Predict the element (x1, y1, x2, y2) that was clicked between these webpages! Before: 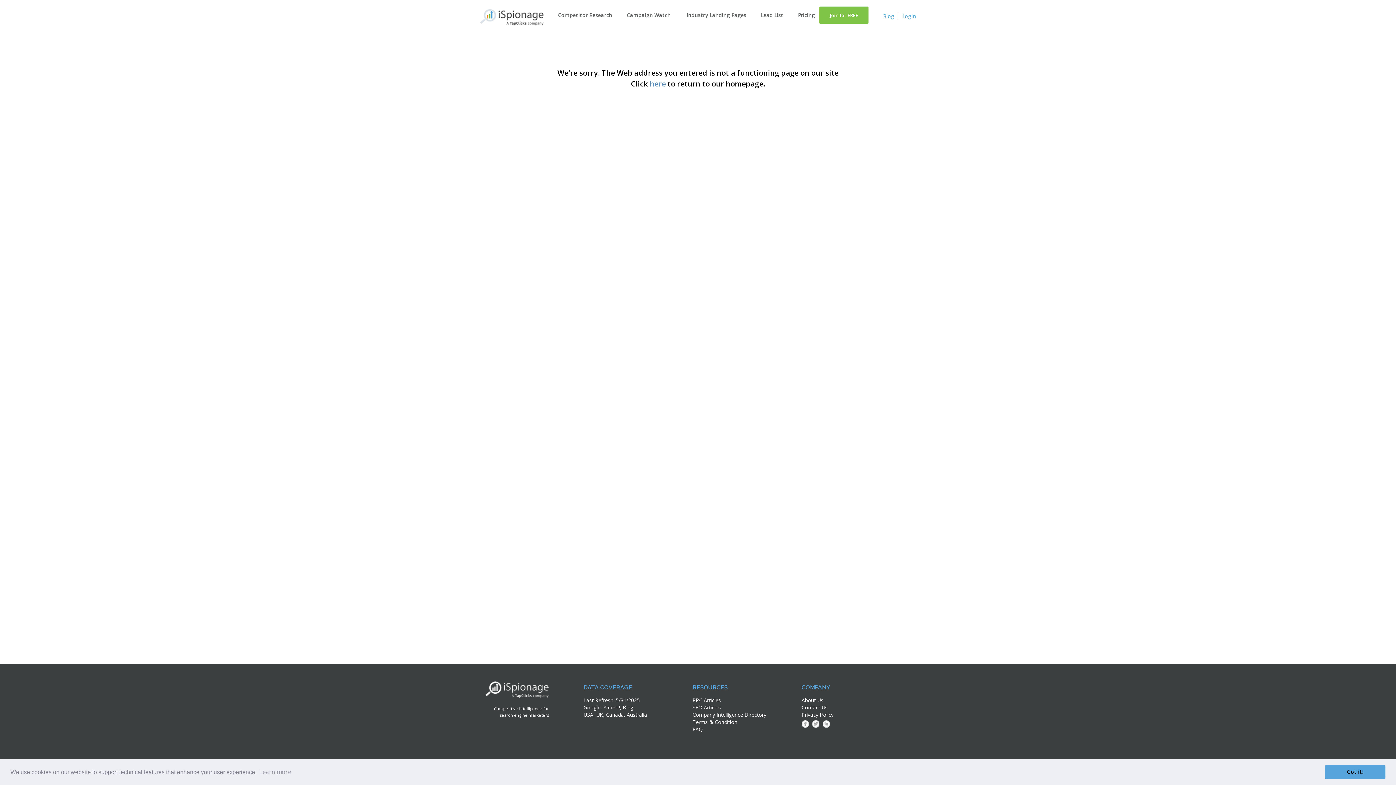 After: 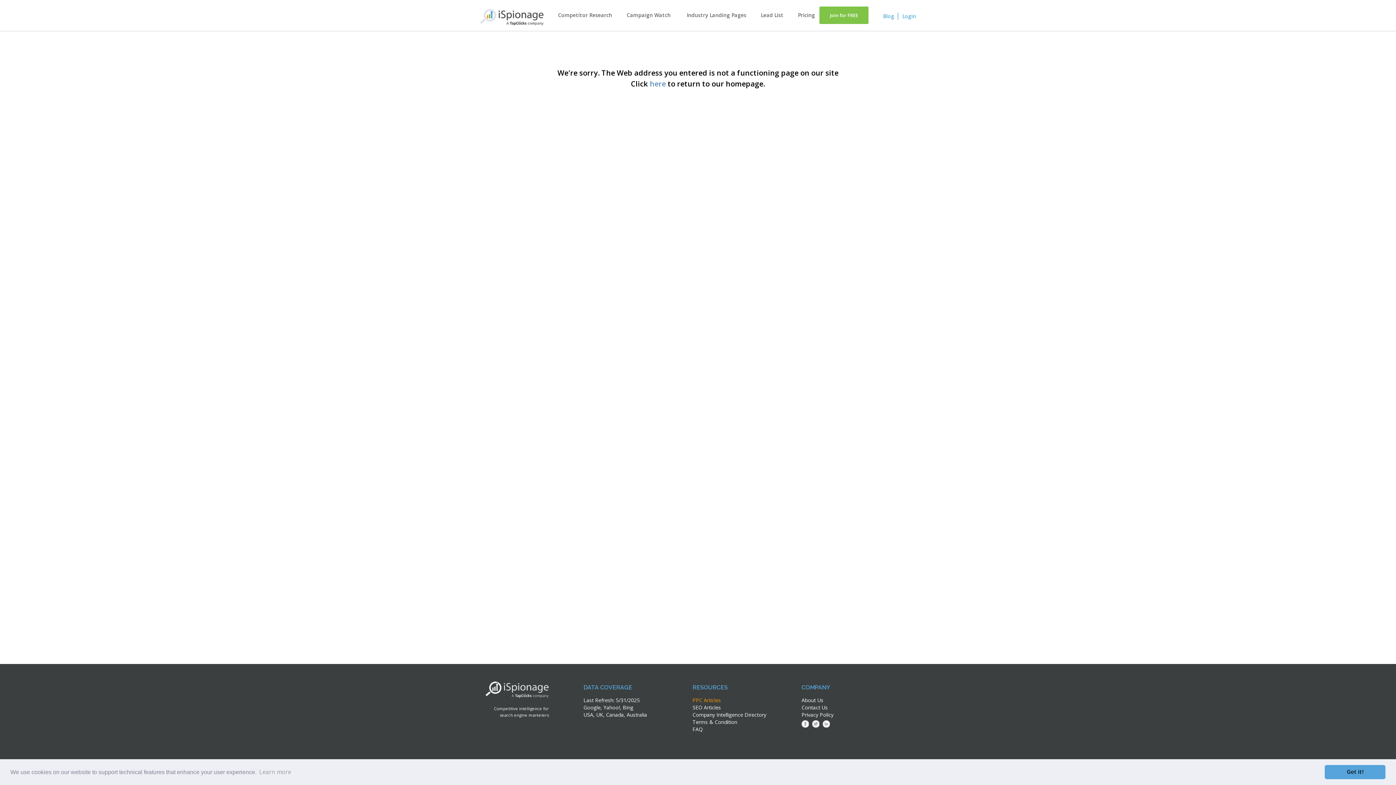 Action: bbox: (692, 697, 721, 704) label: PPC Articles